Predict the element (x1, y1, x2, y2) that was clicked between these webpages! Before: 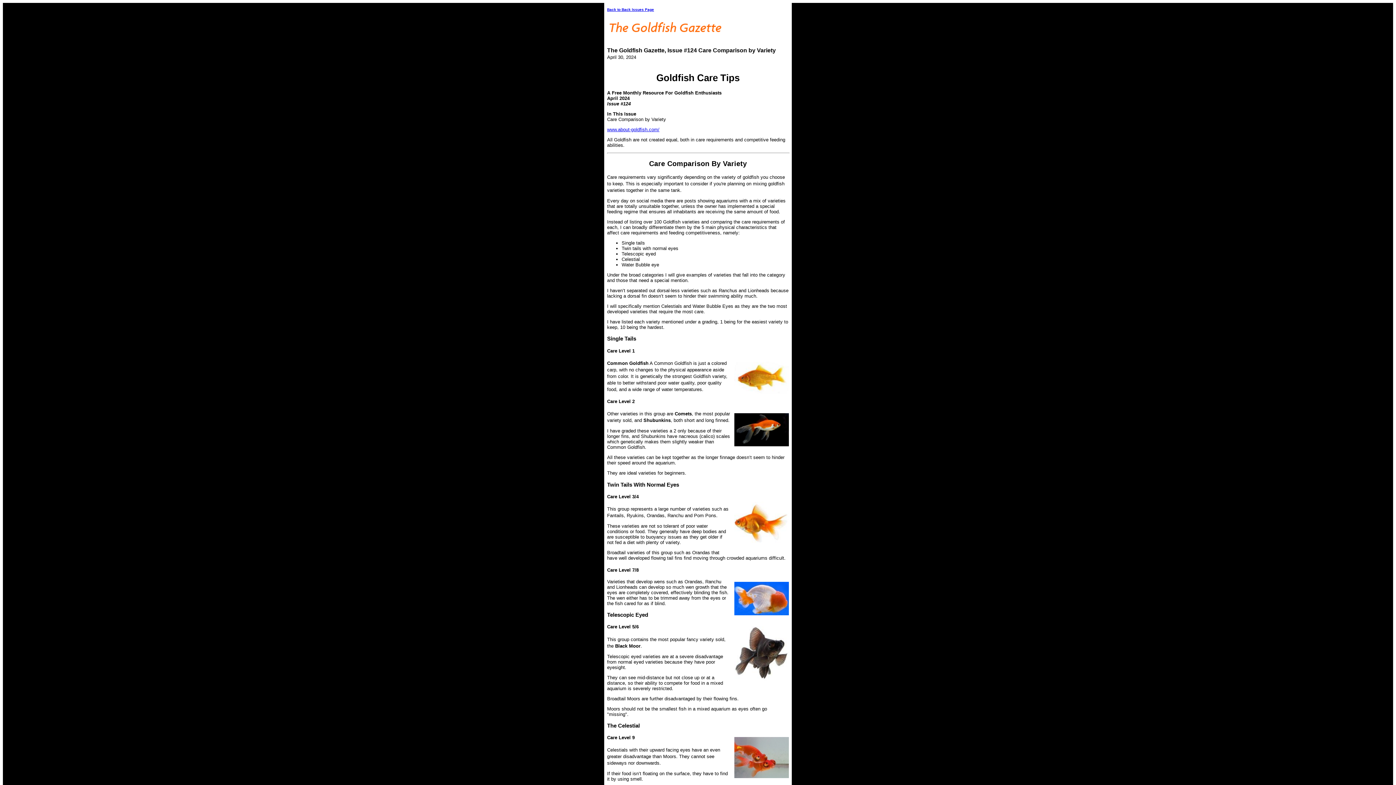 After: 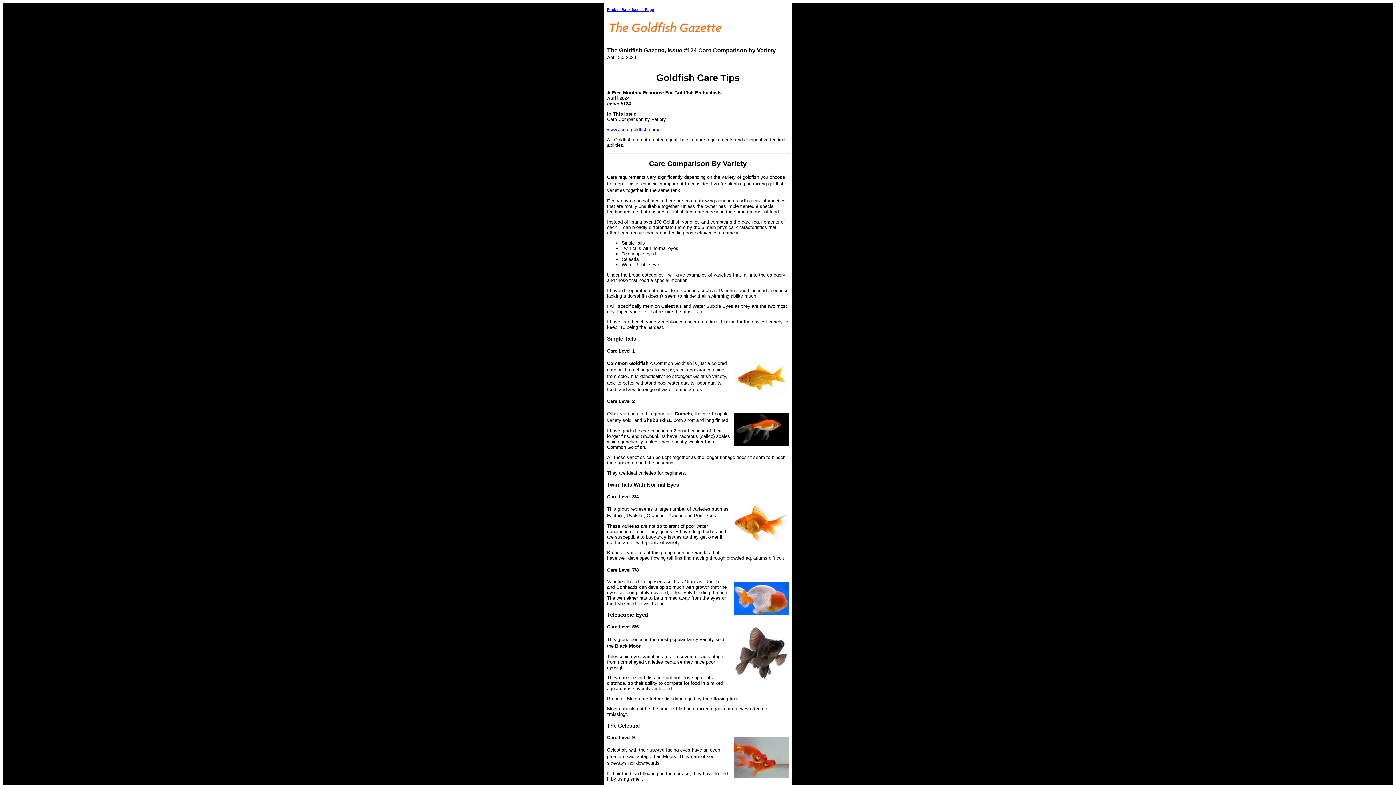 Action: bbox: (607, 126, 659, 132) label: www.about-goldfish.com/